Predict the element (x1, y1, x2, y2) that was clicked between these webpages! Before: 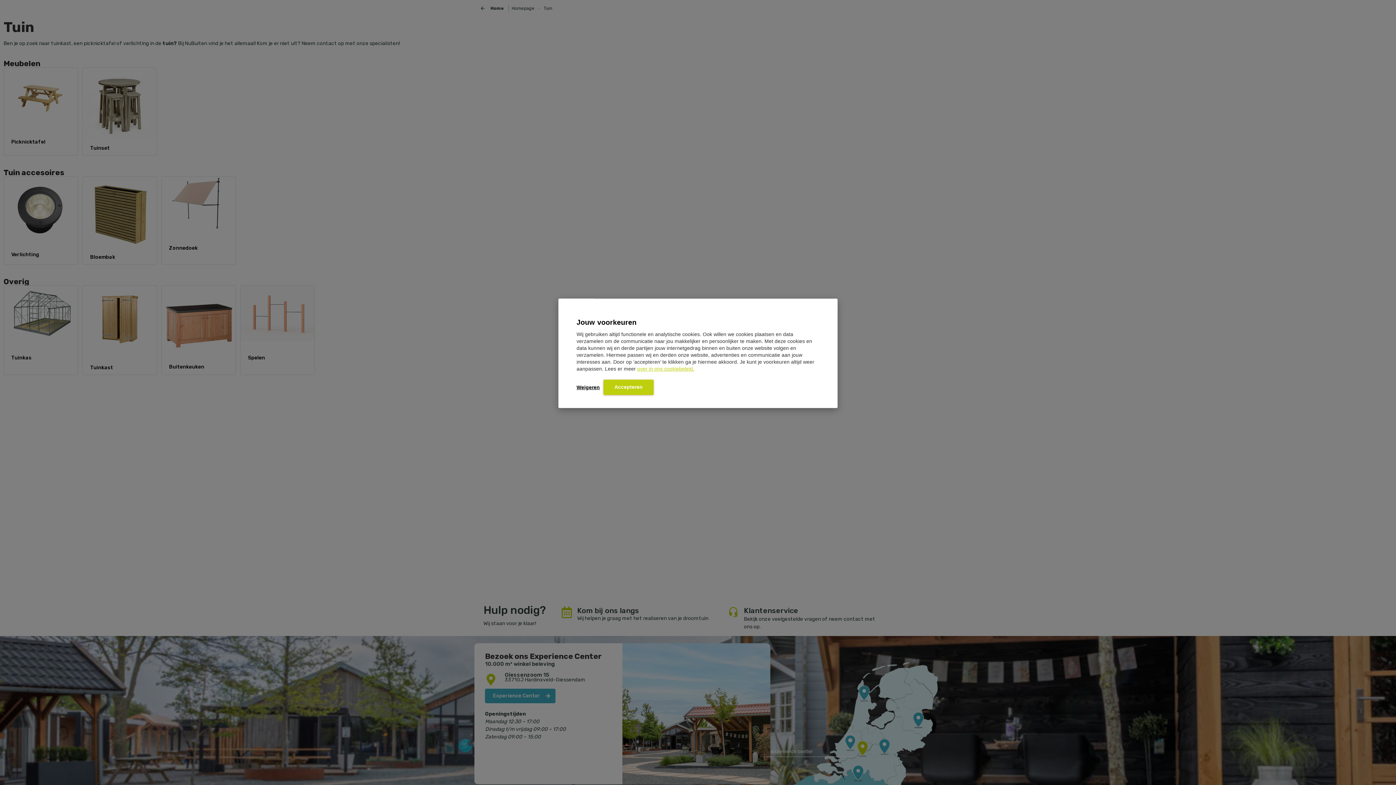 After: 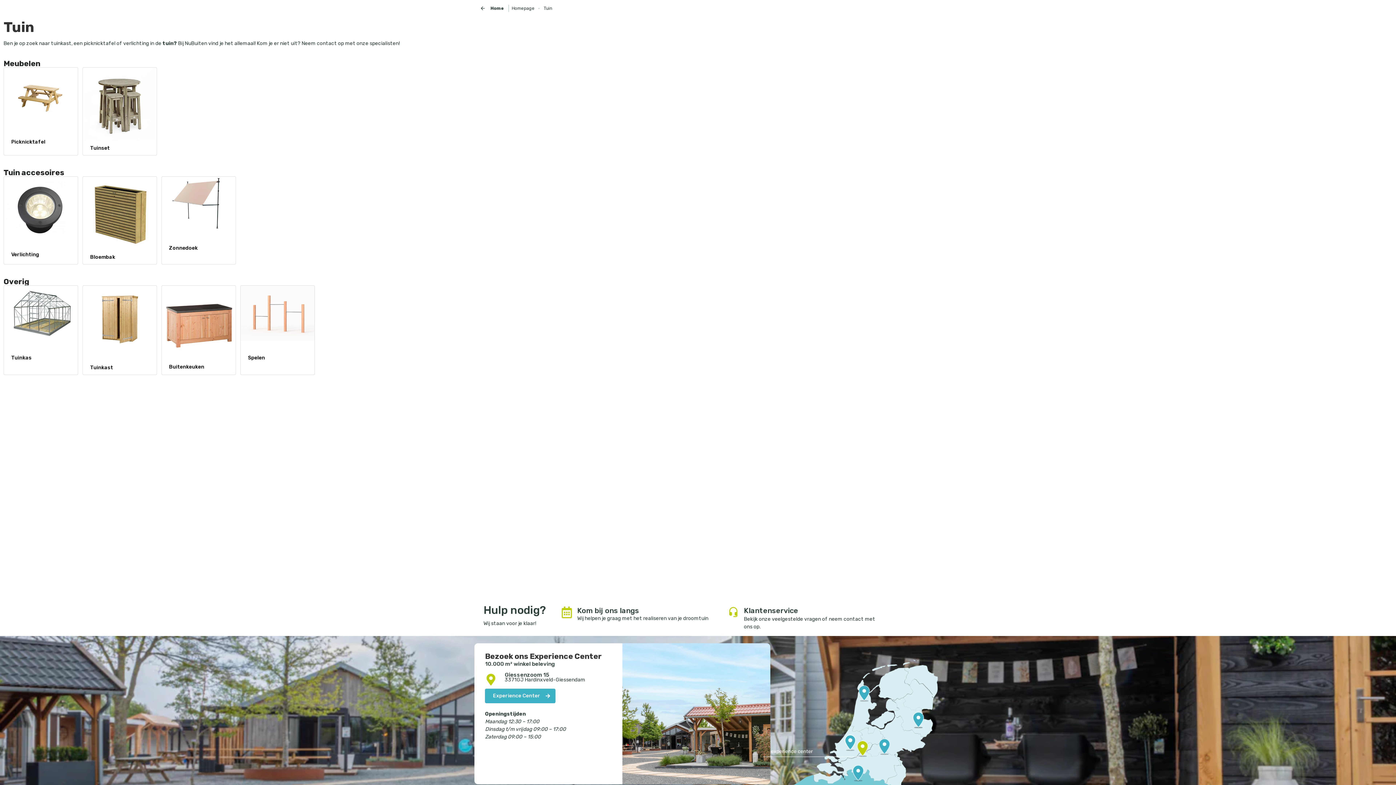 Action: label: Weigeren bbox: (576, 380, 600, 394)